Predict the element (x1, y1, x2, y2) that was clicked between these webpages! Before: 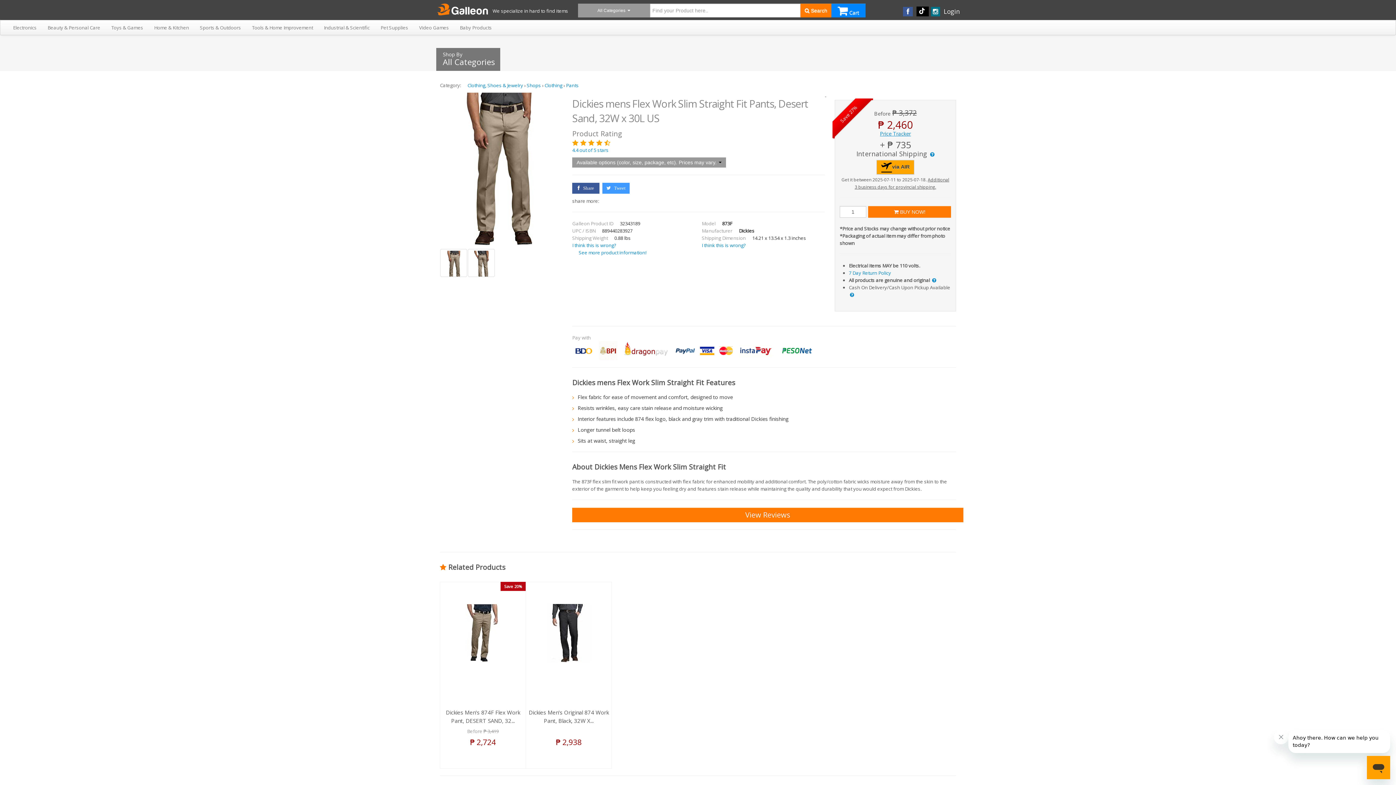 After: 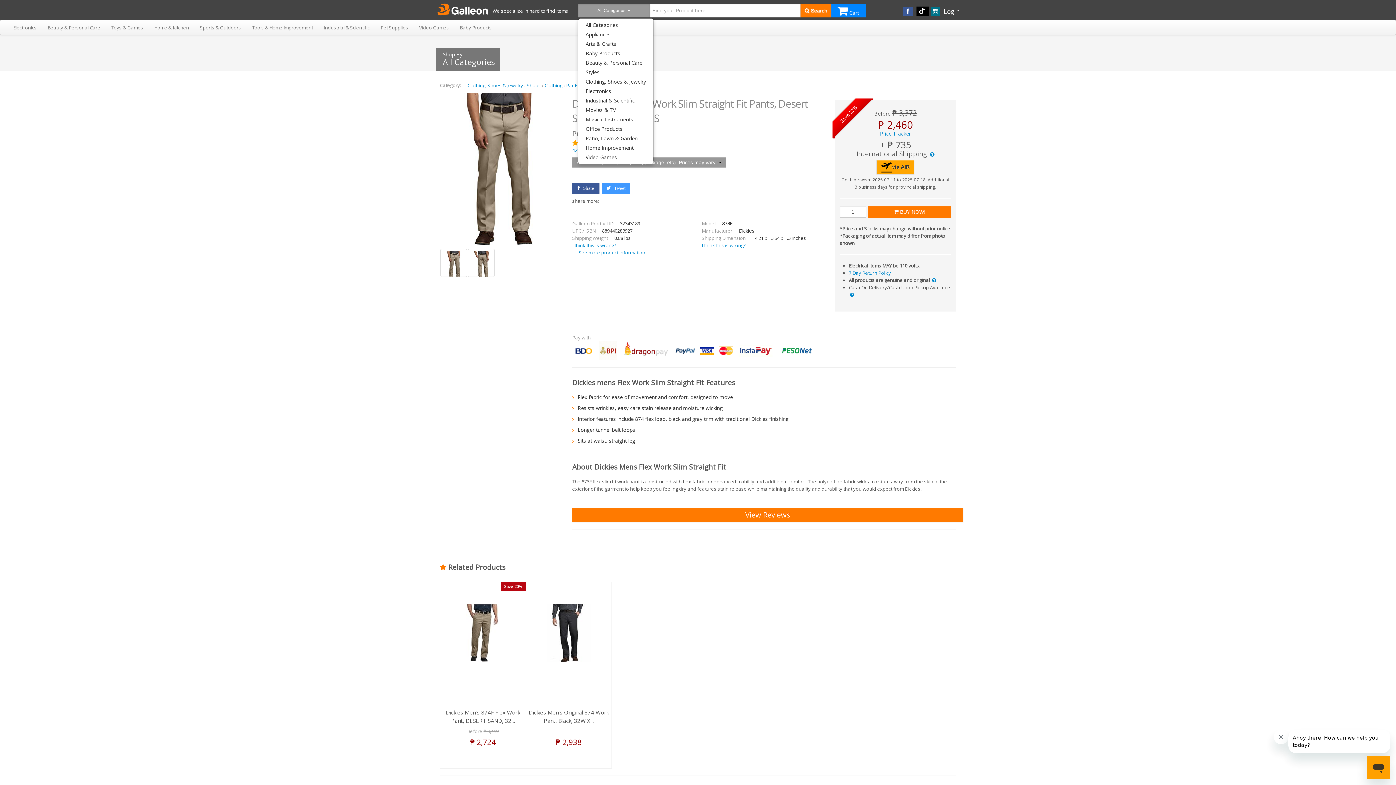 Action: label: All Categories   bbox: (578, 3, 650, 17)